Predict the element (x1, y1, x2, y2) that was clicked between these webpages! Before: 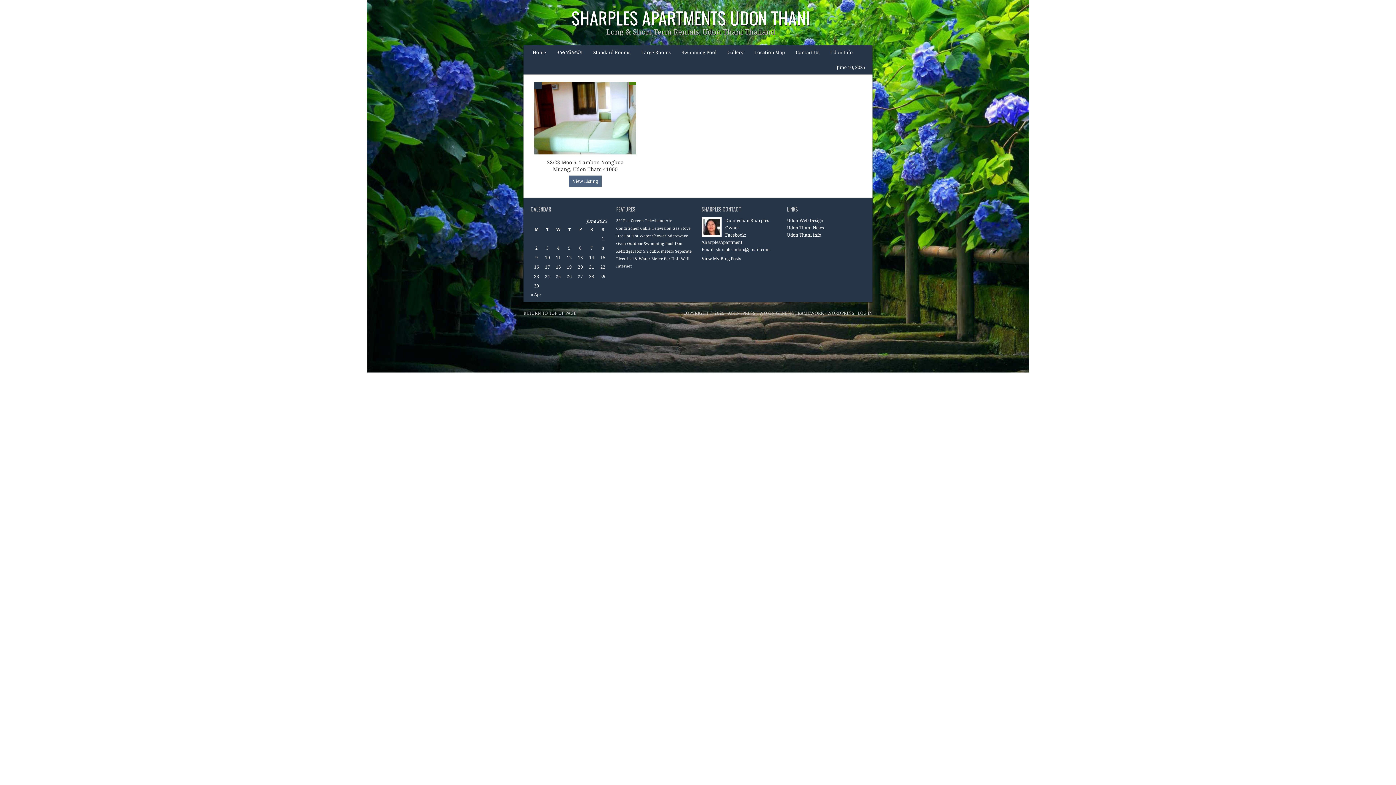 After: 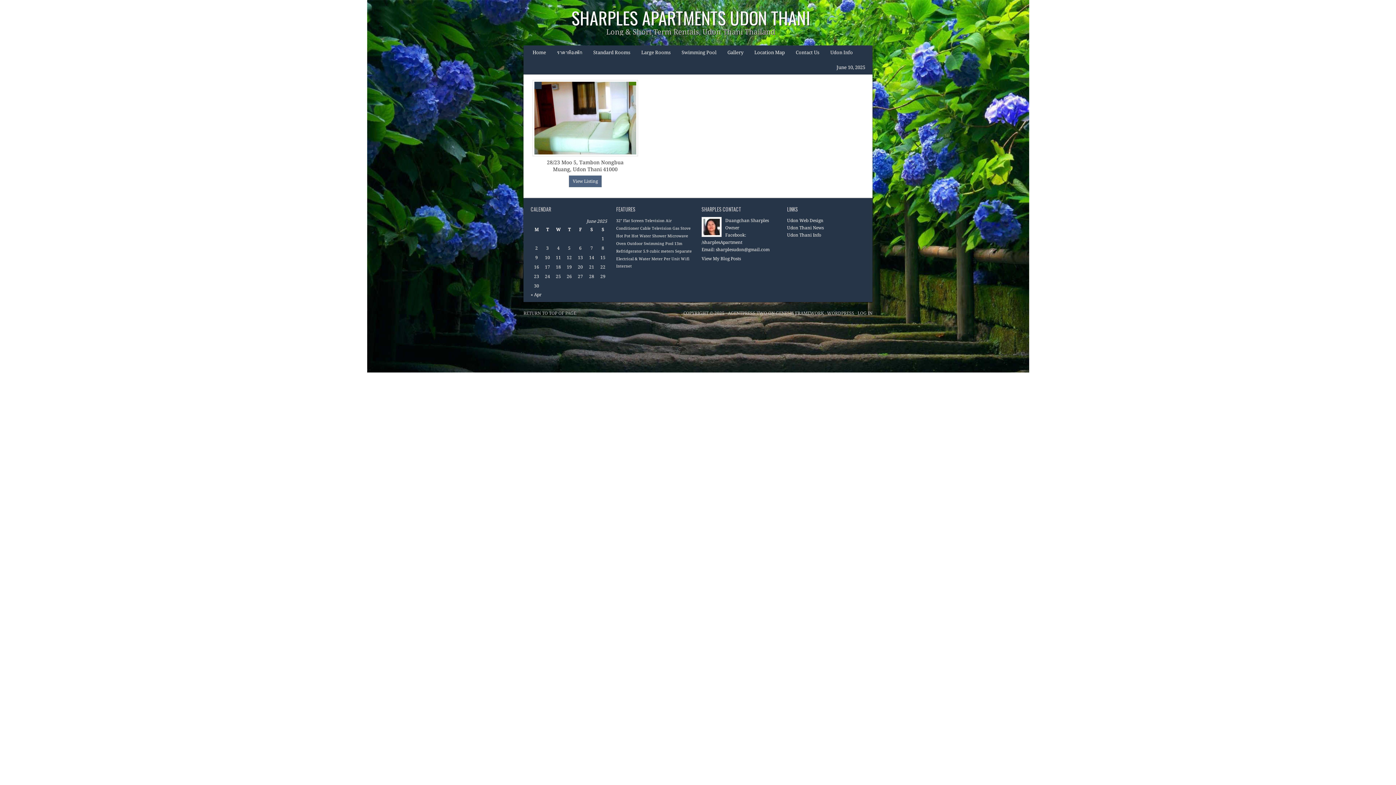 Action: label: Hot Water Shower (1 item) bbox: (631, 233, 666, 238)